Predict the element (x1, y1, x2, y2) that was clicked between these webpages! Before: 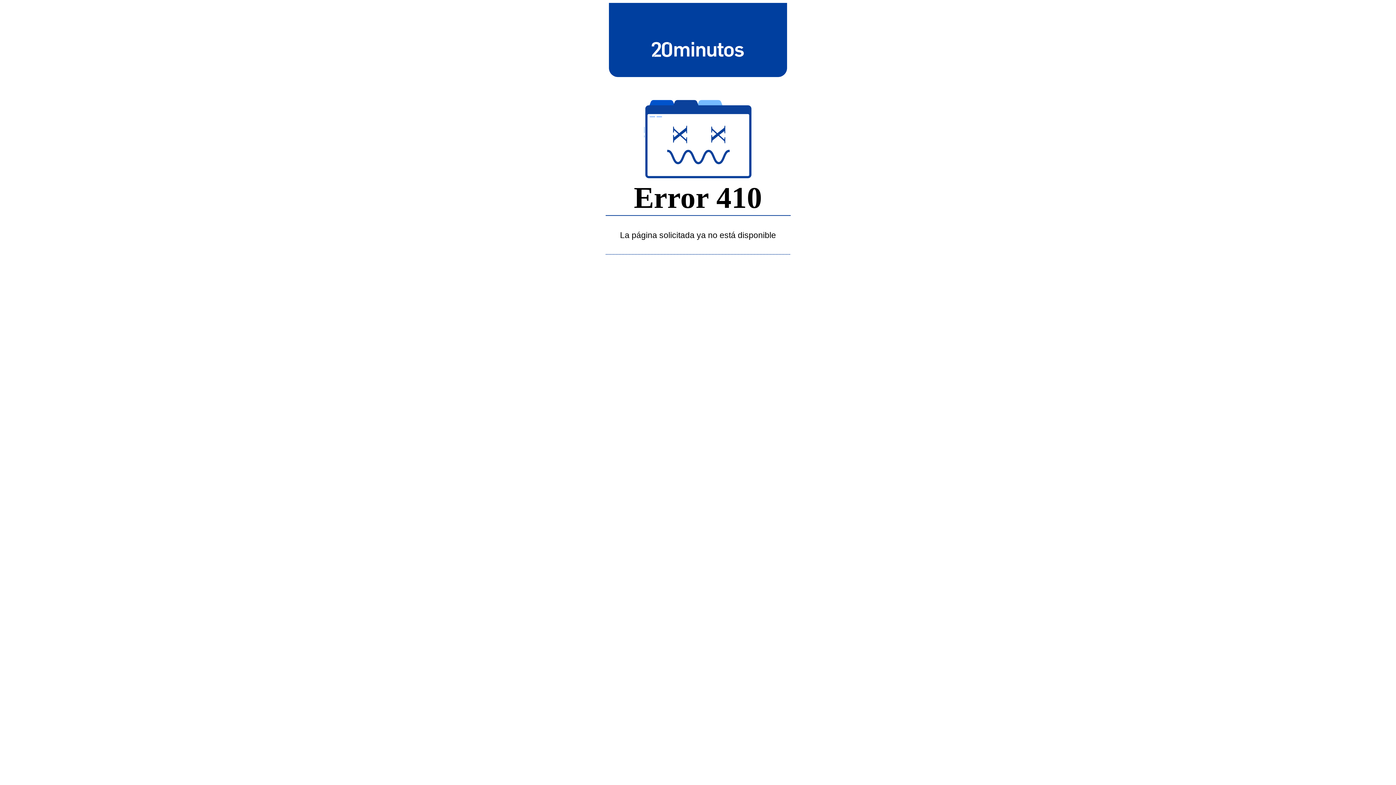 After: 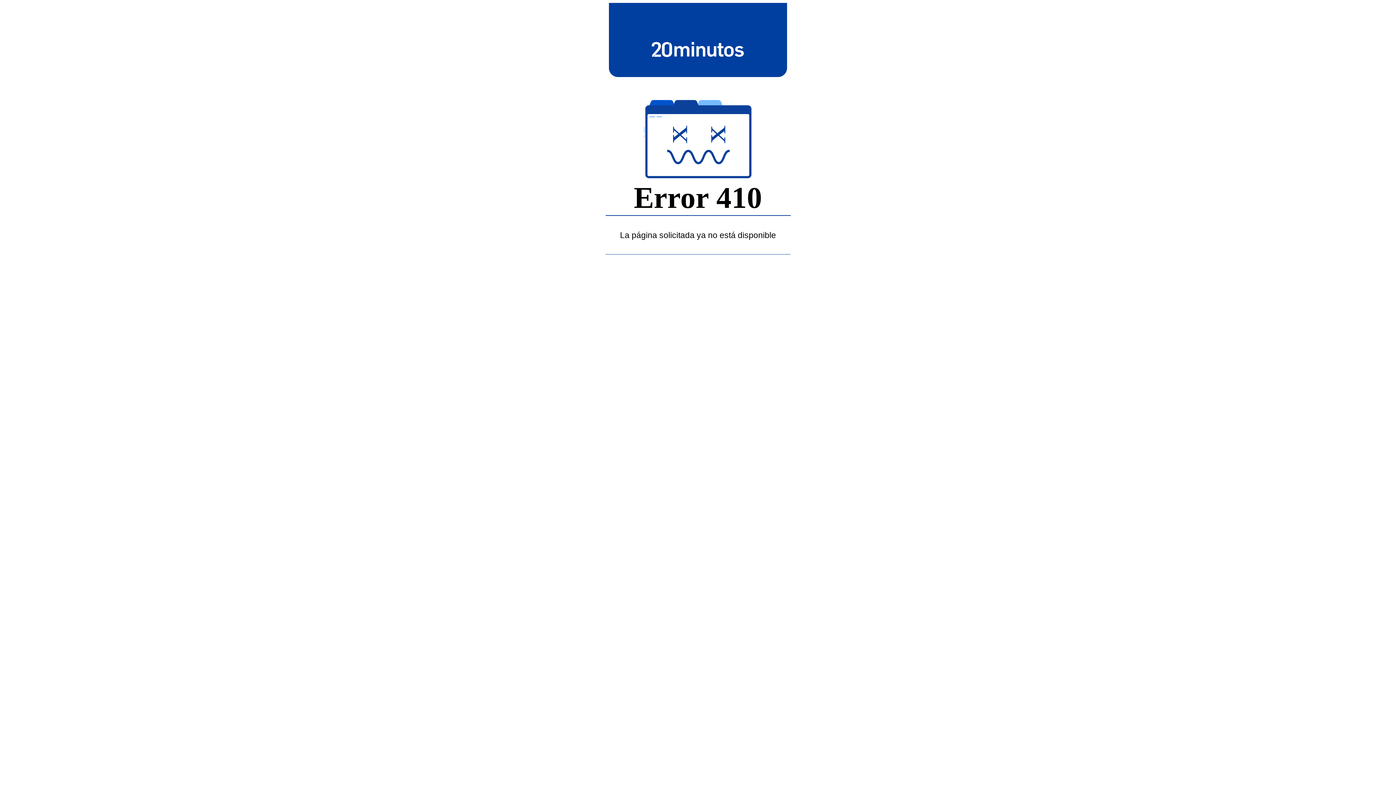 Action: bbox: (643, 39, 752, 58)